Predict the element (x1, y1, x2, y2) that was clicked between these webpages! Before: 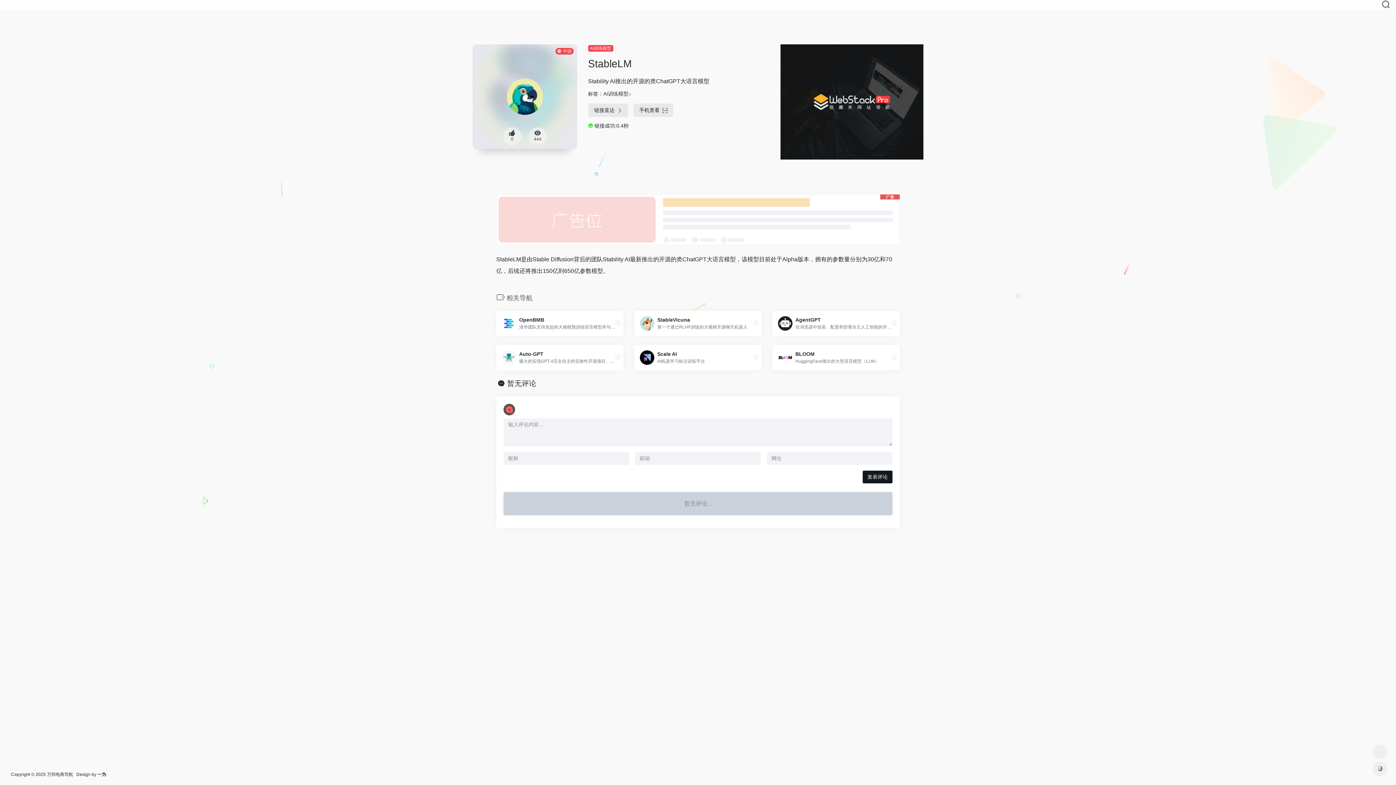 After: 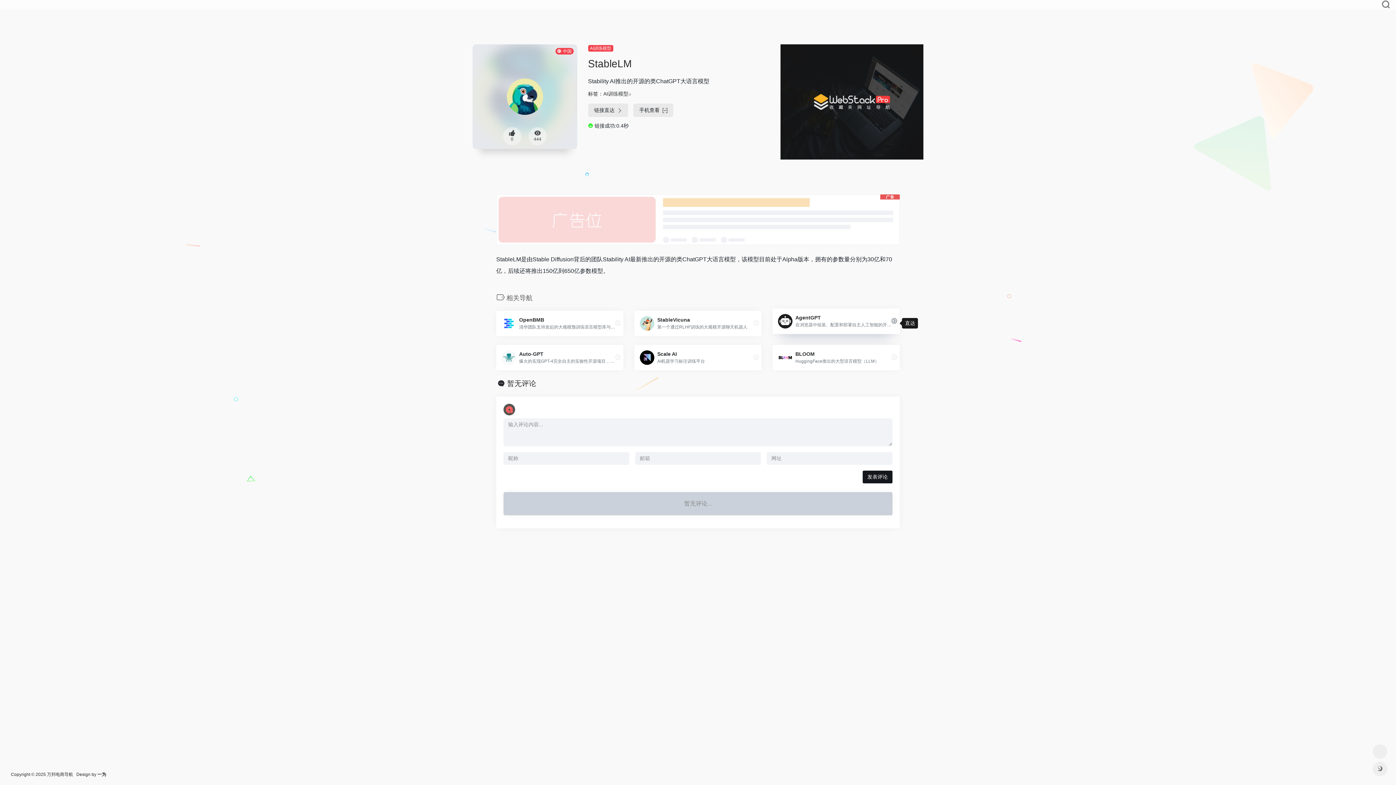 Action: bbox: (889, 318, 900, 329)